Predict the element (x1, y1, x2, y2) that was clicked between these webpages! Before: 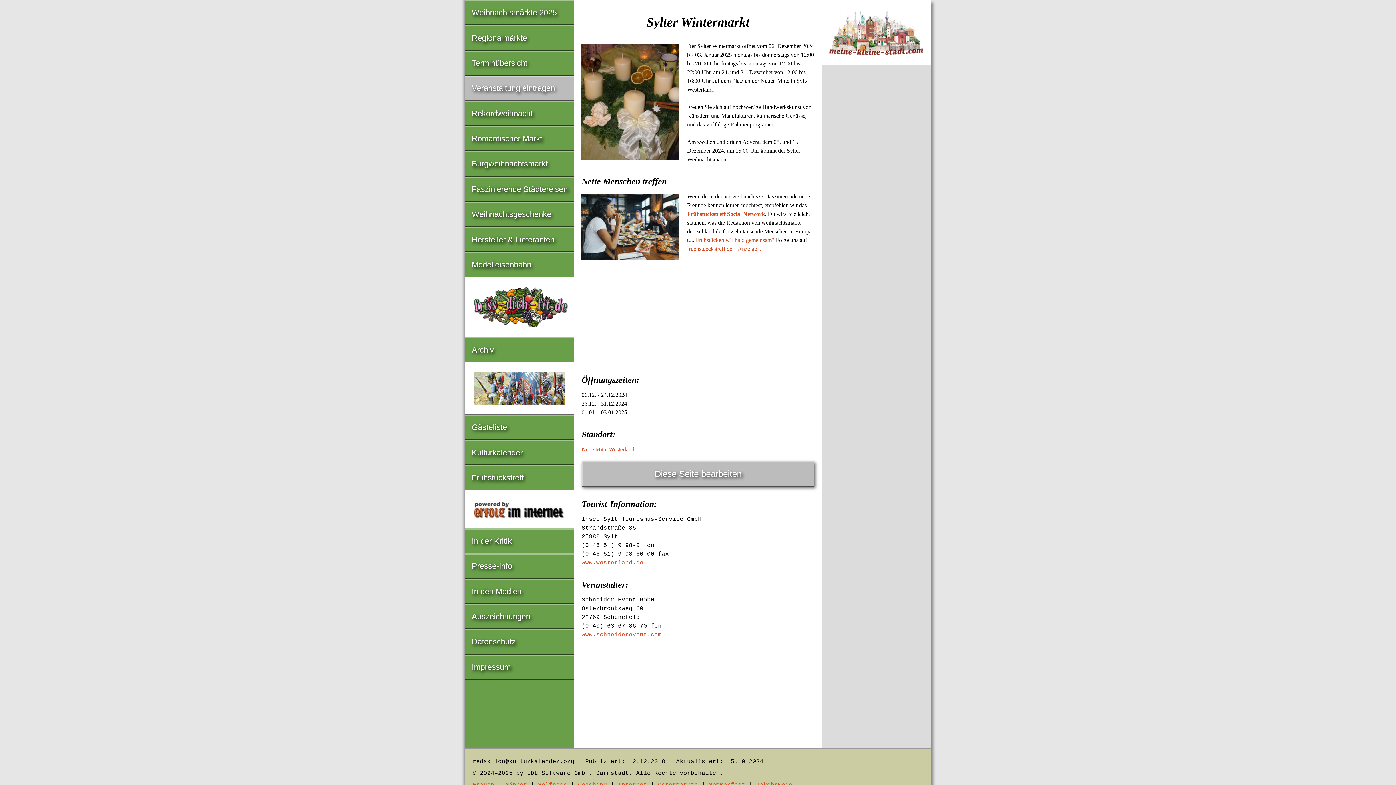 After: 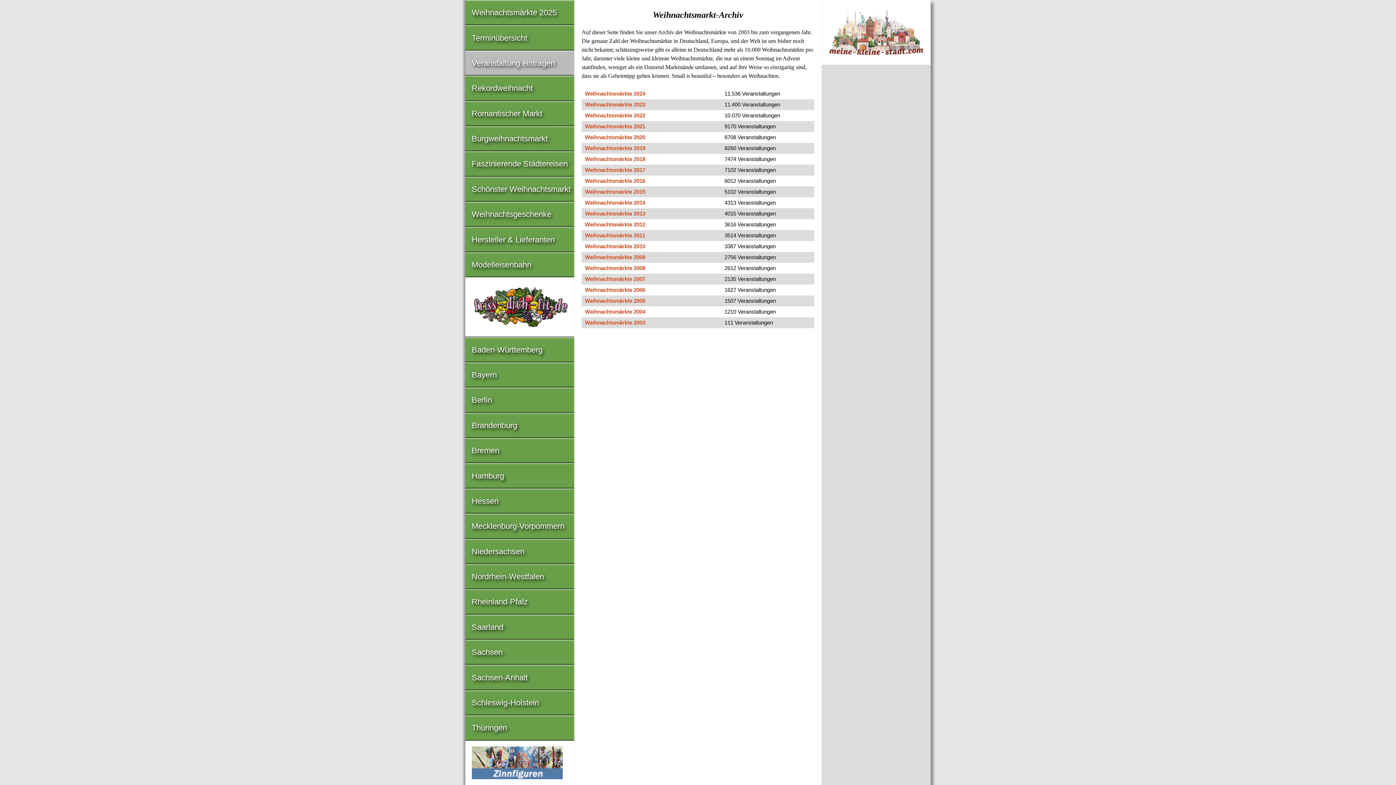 Action: bbox: (465, 338, 574, 361) label: Archiv